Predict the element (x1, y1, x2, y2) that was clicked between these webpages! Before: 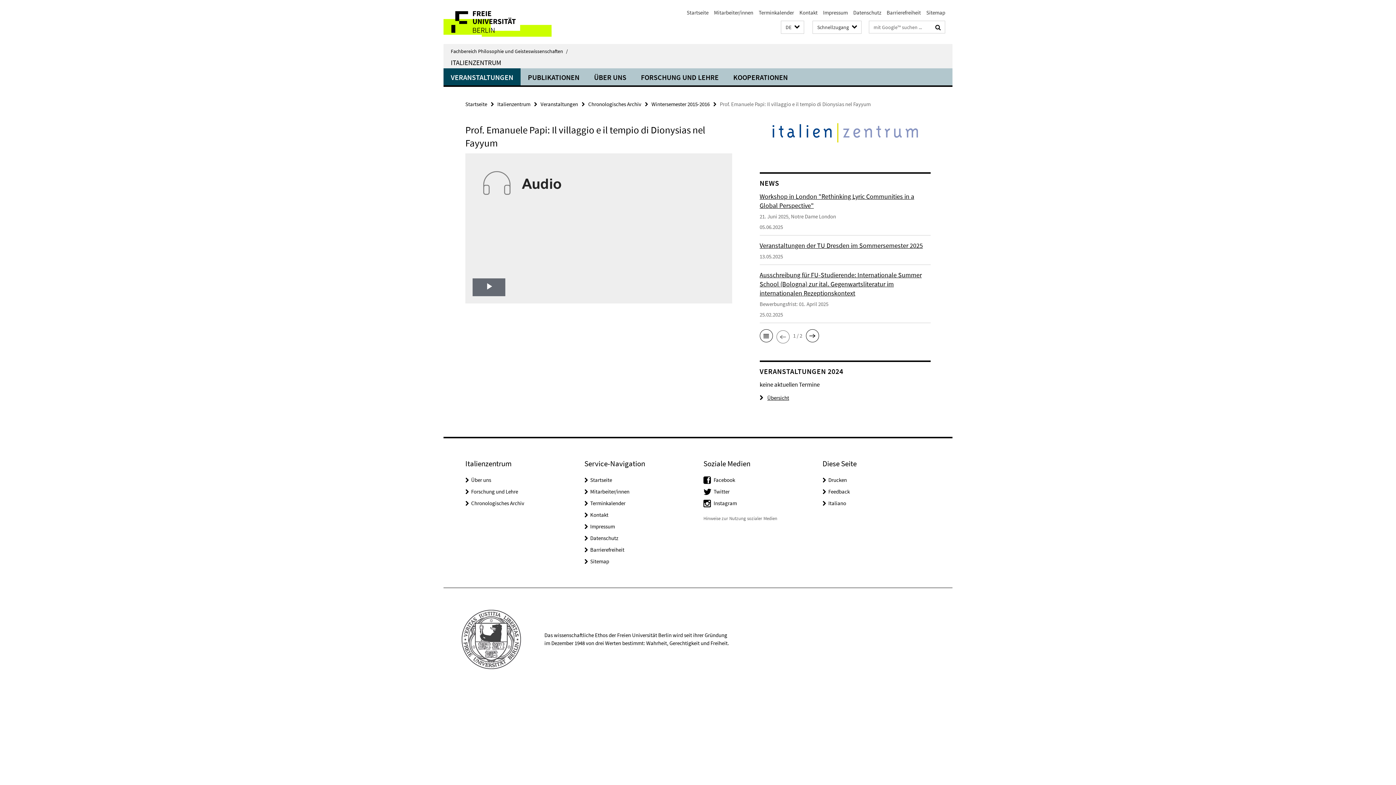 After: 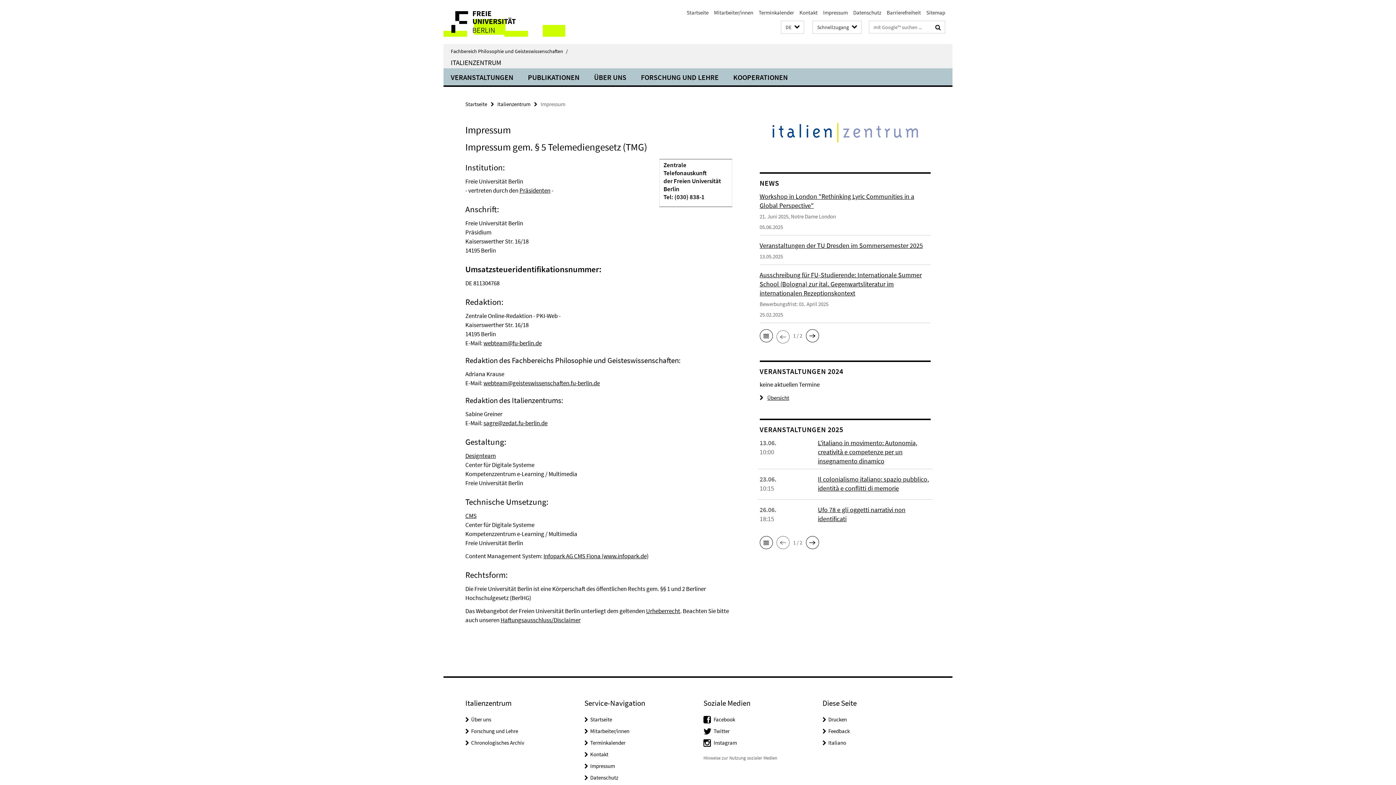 Action: label: Impressum bbox: (590, 523, 615, 530)